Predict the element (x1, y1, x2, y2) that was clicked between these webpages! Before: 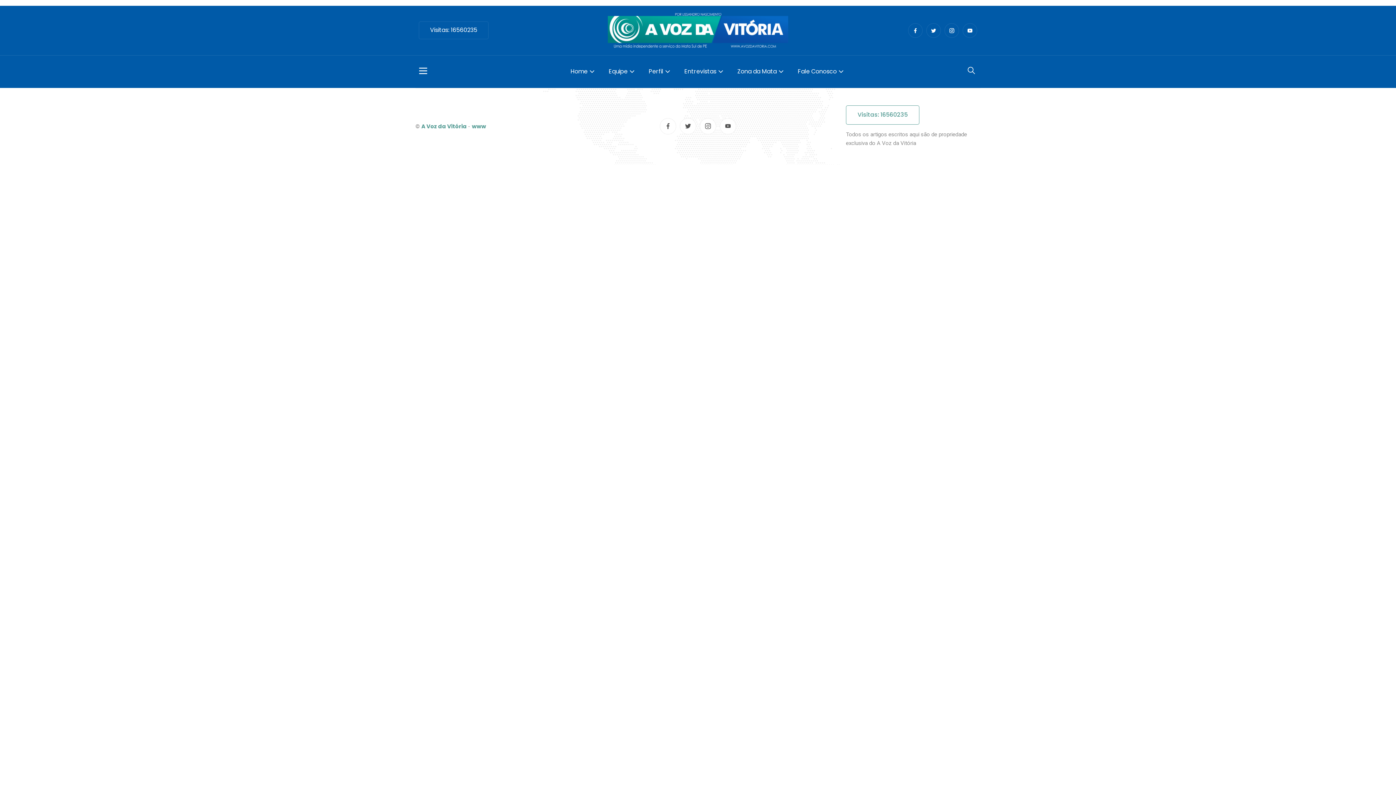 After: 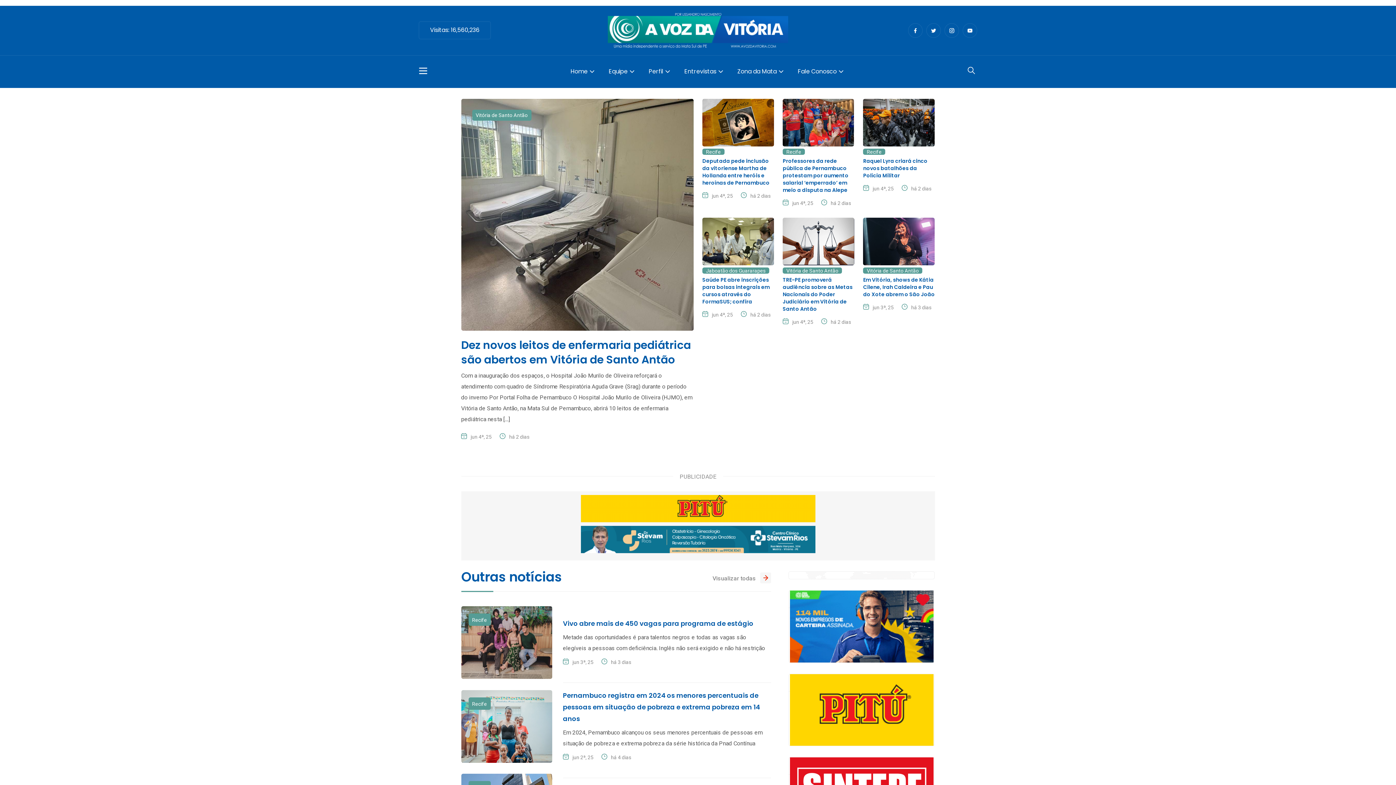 Action: bbox: (570, 56, 606, 86) label: Home